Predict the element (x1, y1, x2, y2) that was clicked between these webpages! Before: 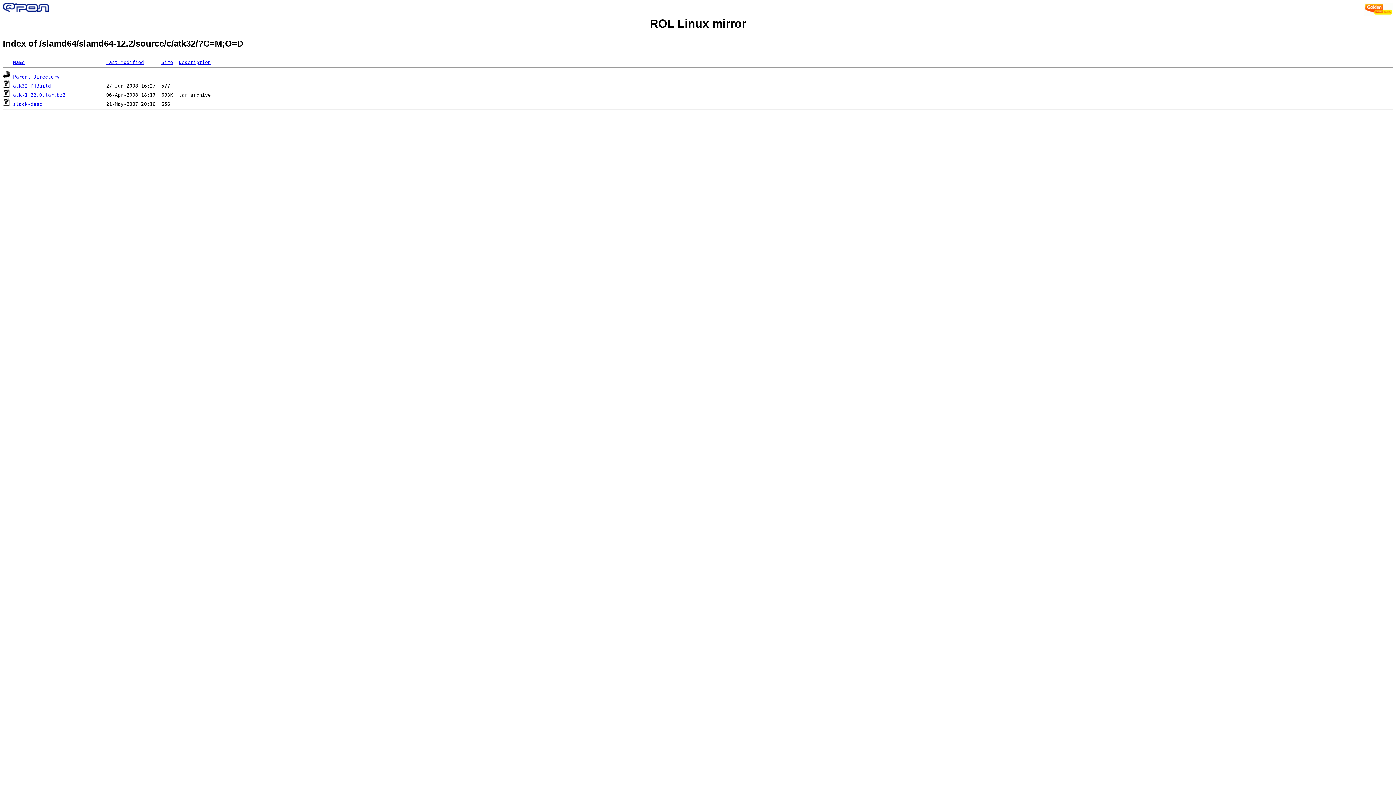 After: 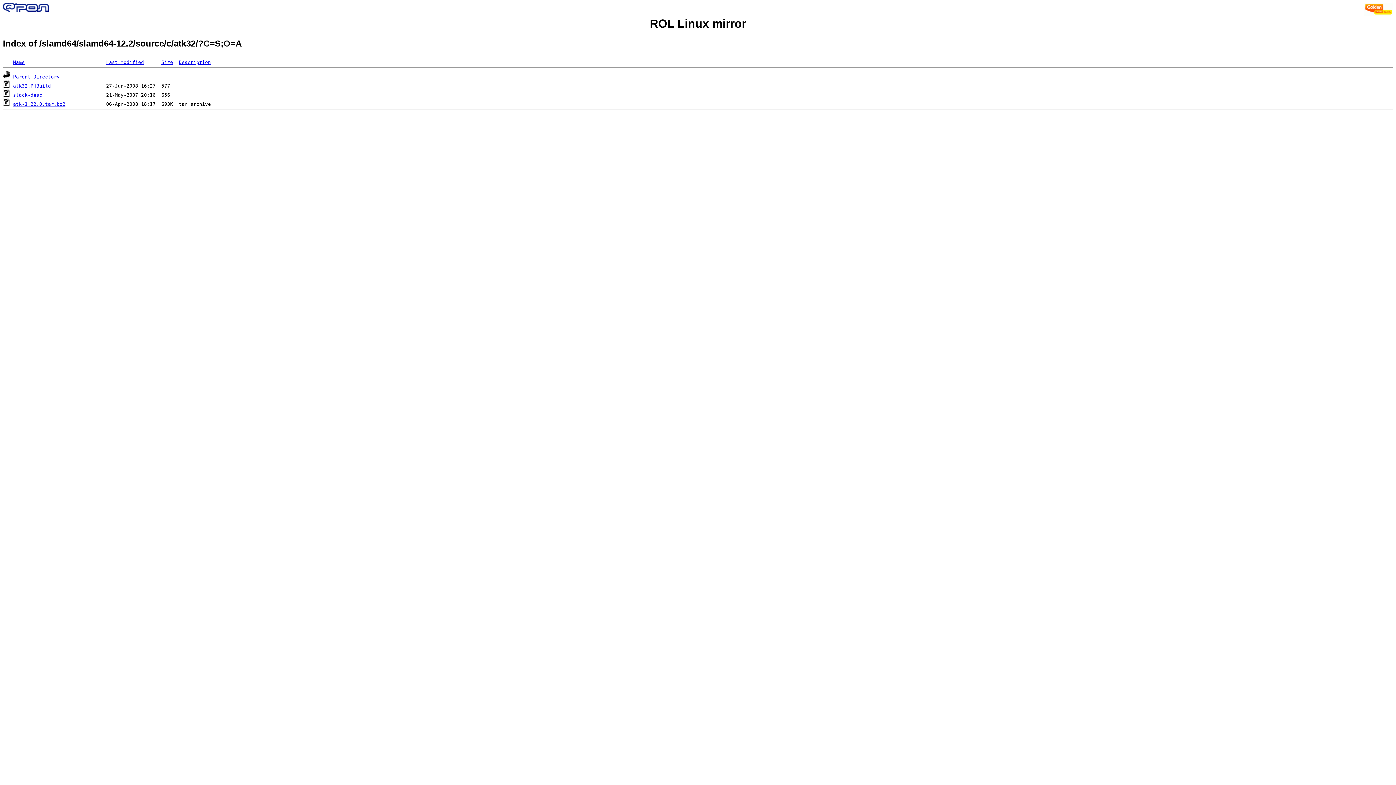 Action: label: Size bbox: (161, 59, 173, 65)